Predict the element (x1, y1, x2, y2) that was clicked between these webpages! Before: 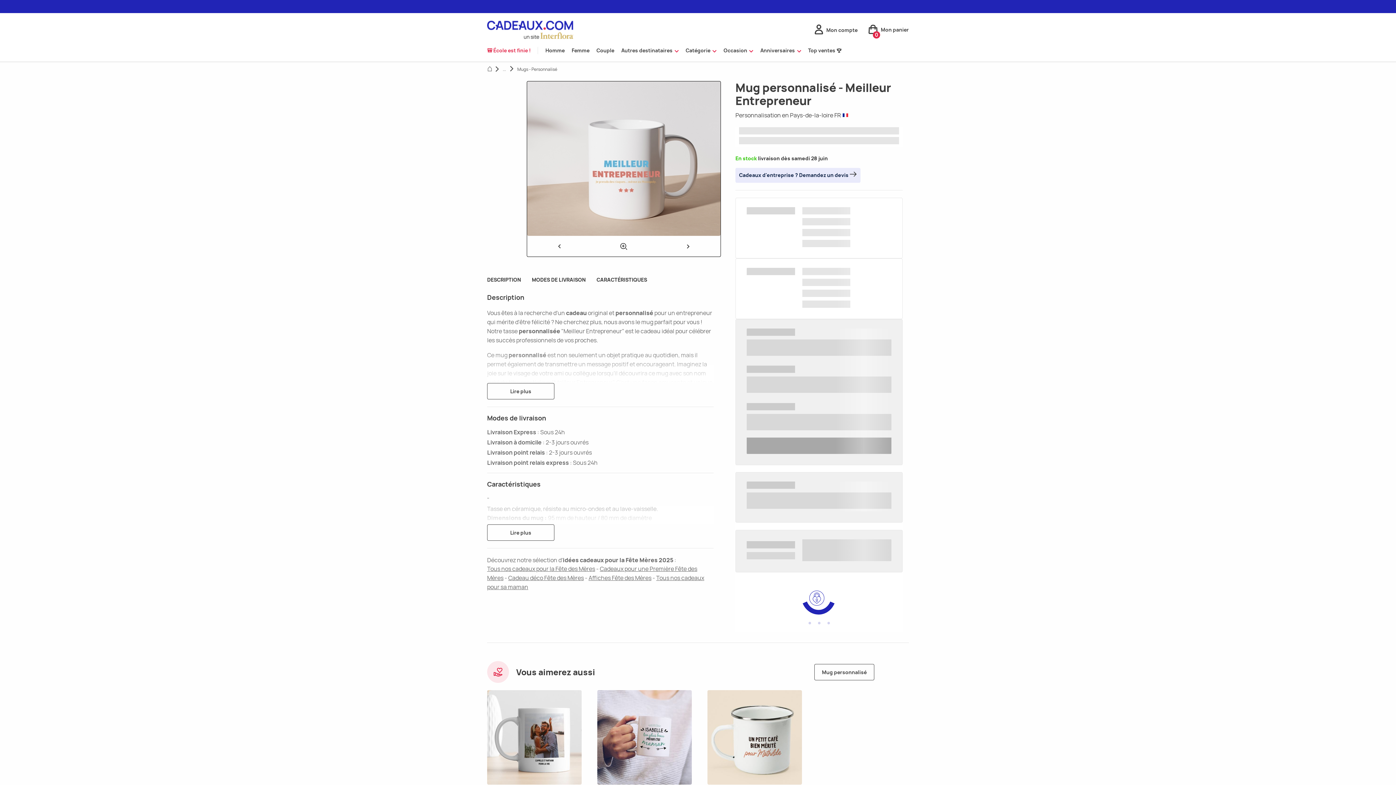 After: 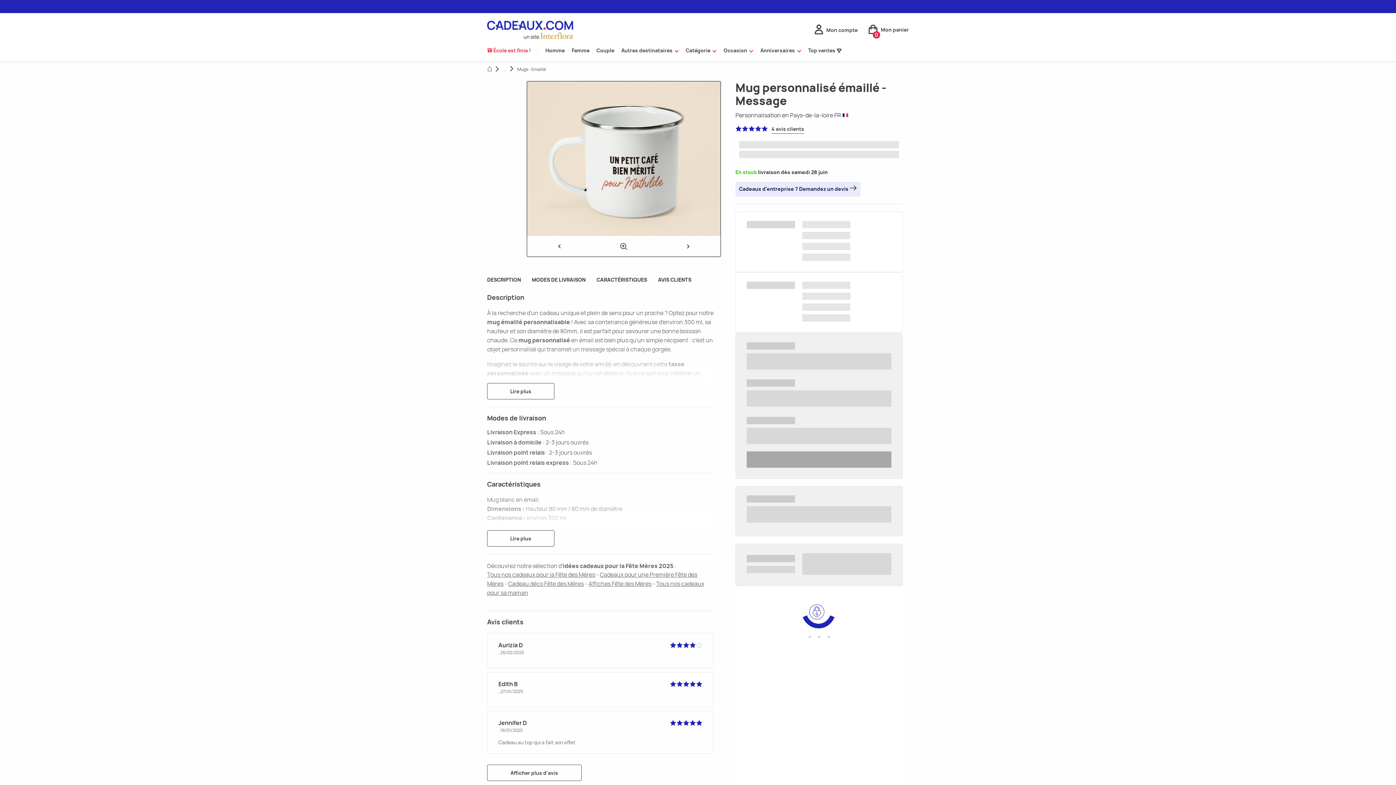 Action: bbox: (707, 690, 802, 819)